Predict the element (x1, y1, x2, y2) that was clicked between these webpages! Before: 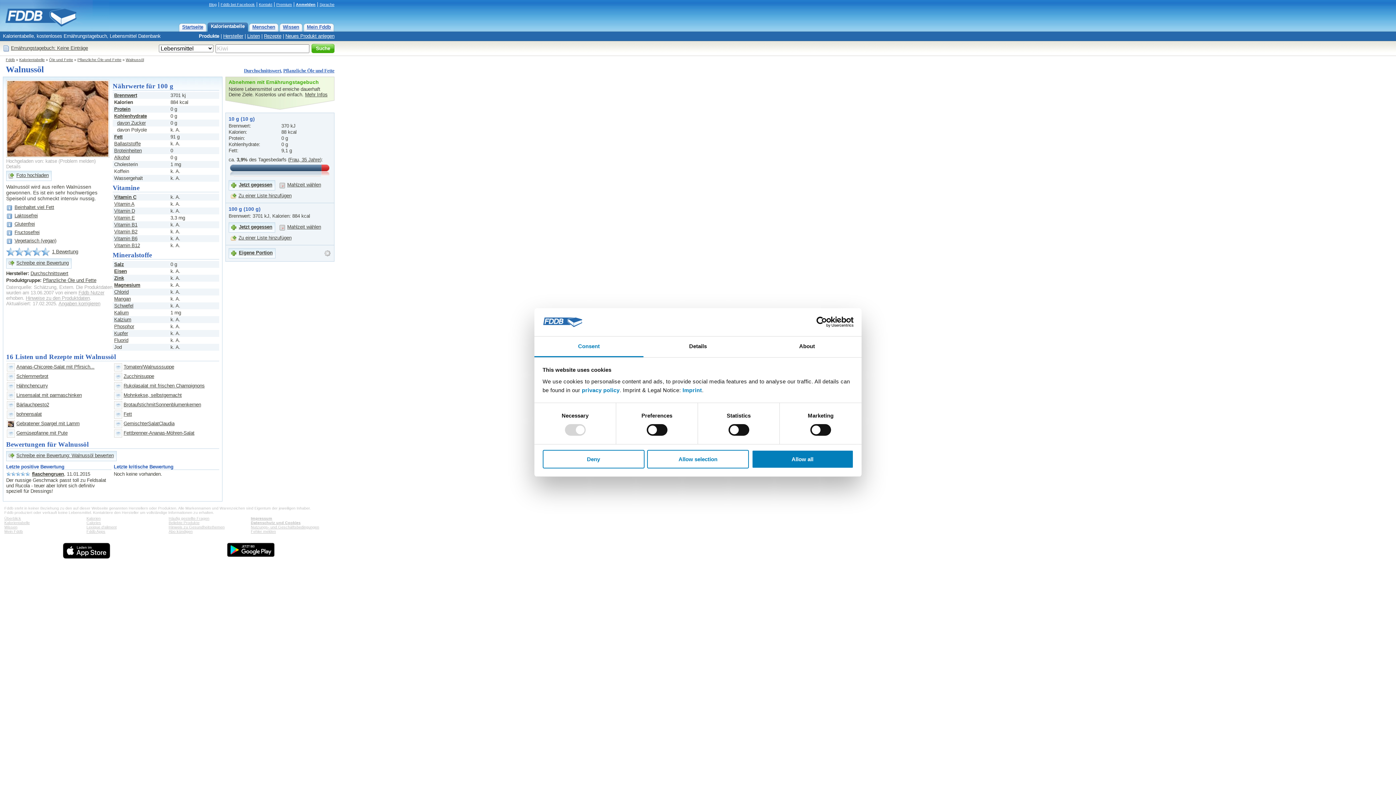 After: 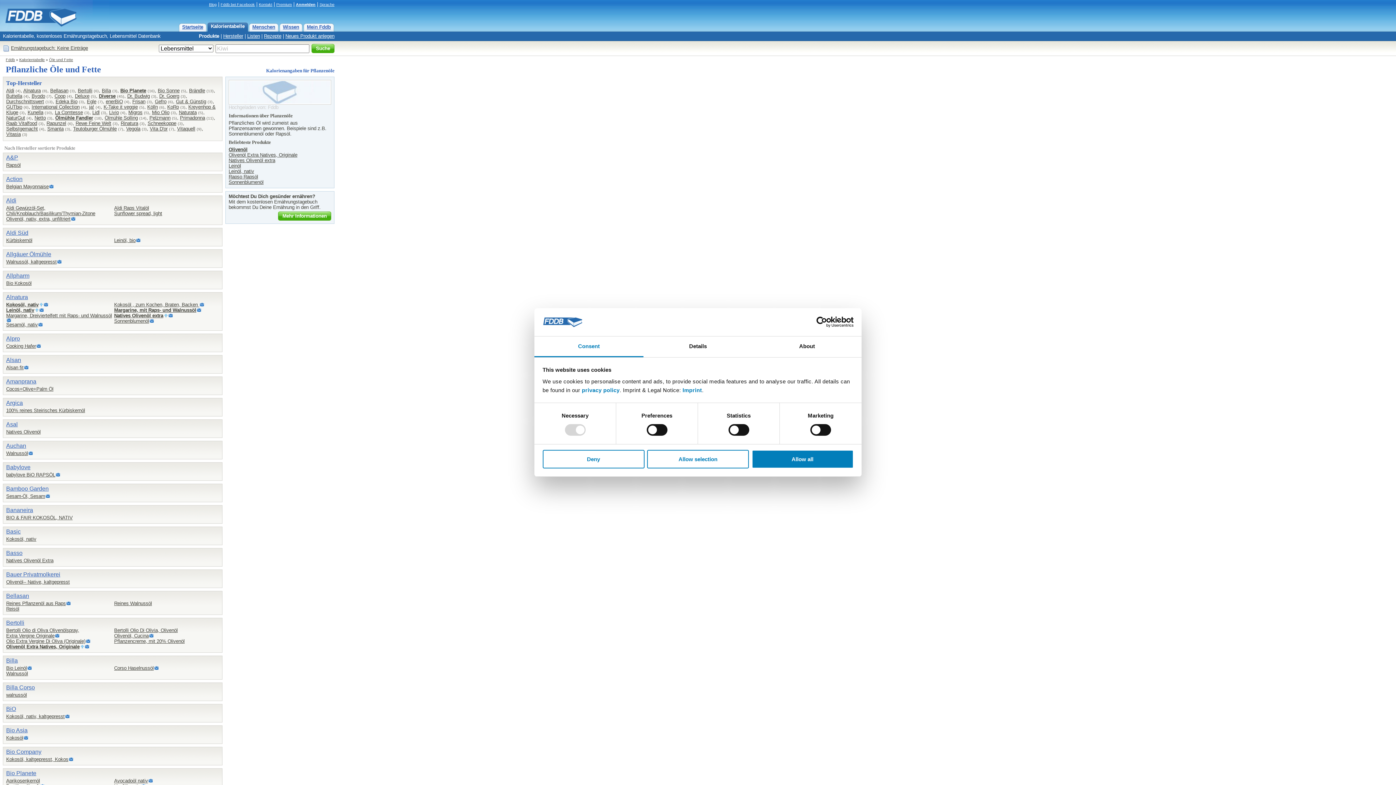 Action: label: Pflanzliche Öle und Fette bbox: (283, 68, 334, 73)